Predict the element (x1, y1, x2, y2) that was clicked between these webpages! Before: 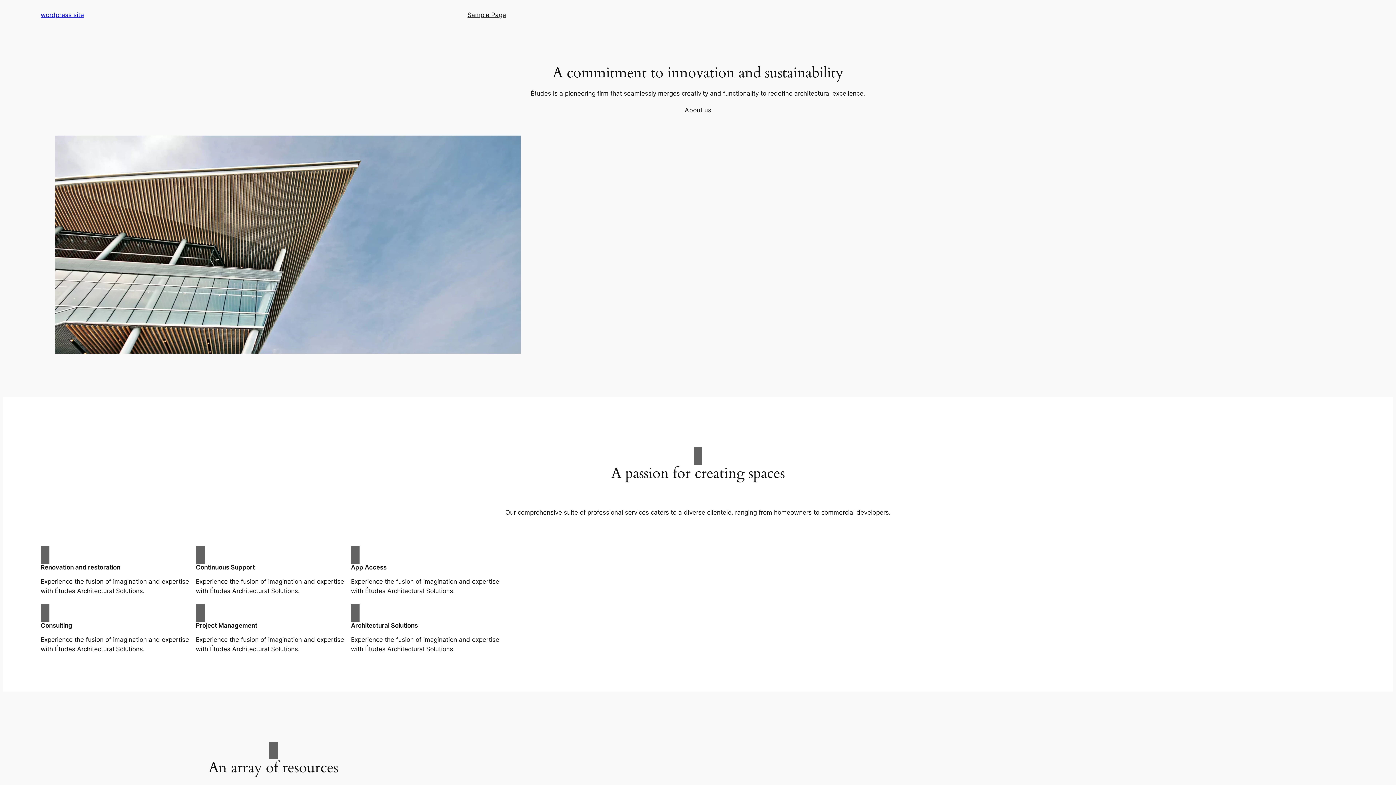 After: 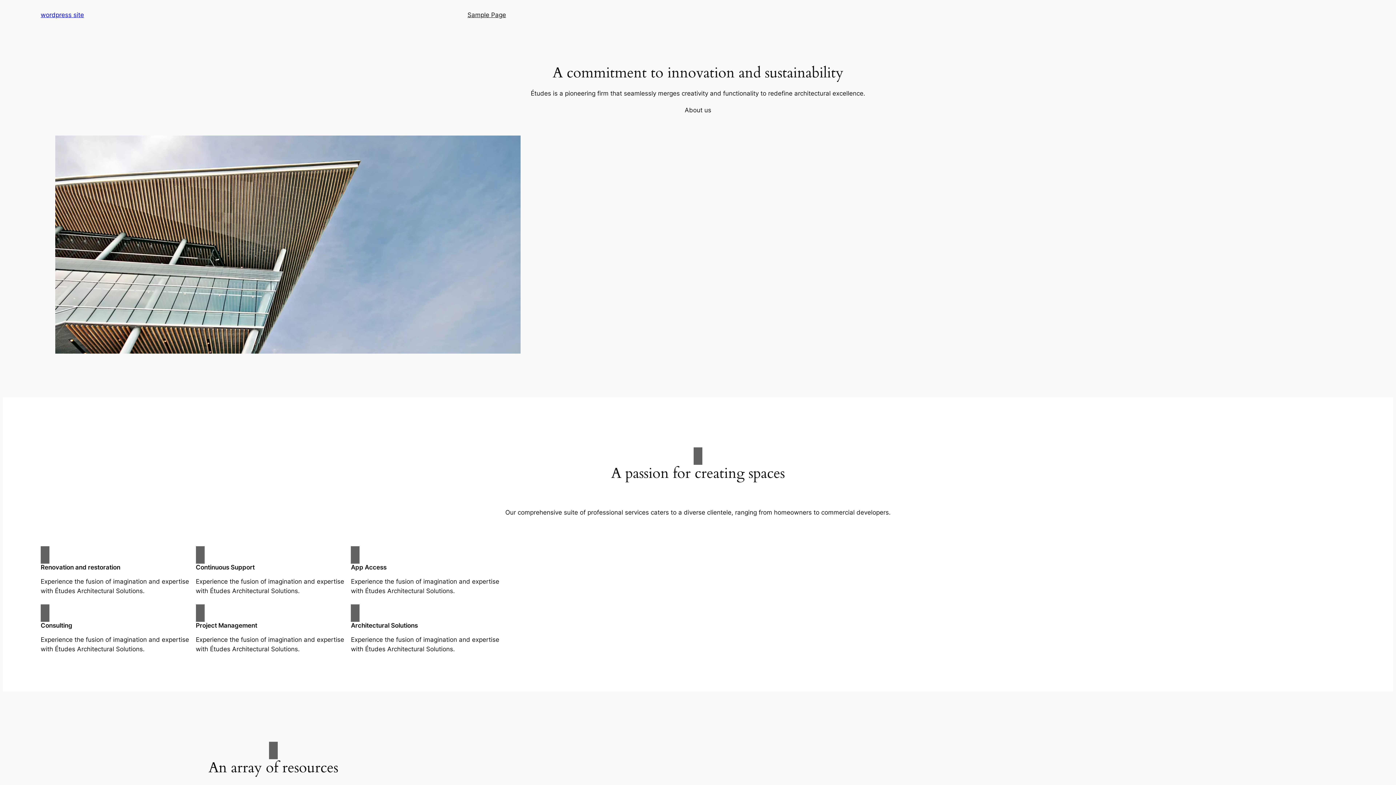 Action: label: wordpress site bbox: (40, 11, 84, 18)